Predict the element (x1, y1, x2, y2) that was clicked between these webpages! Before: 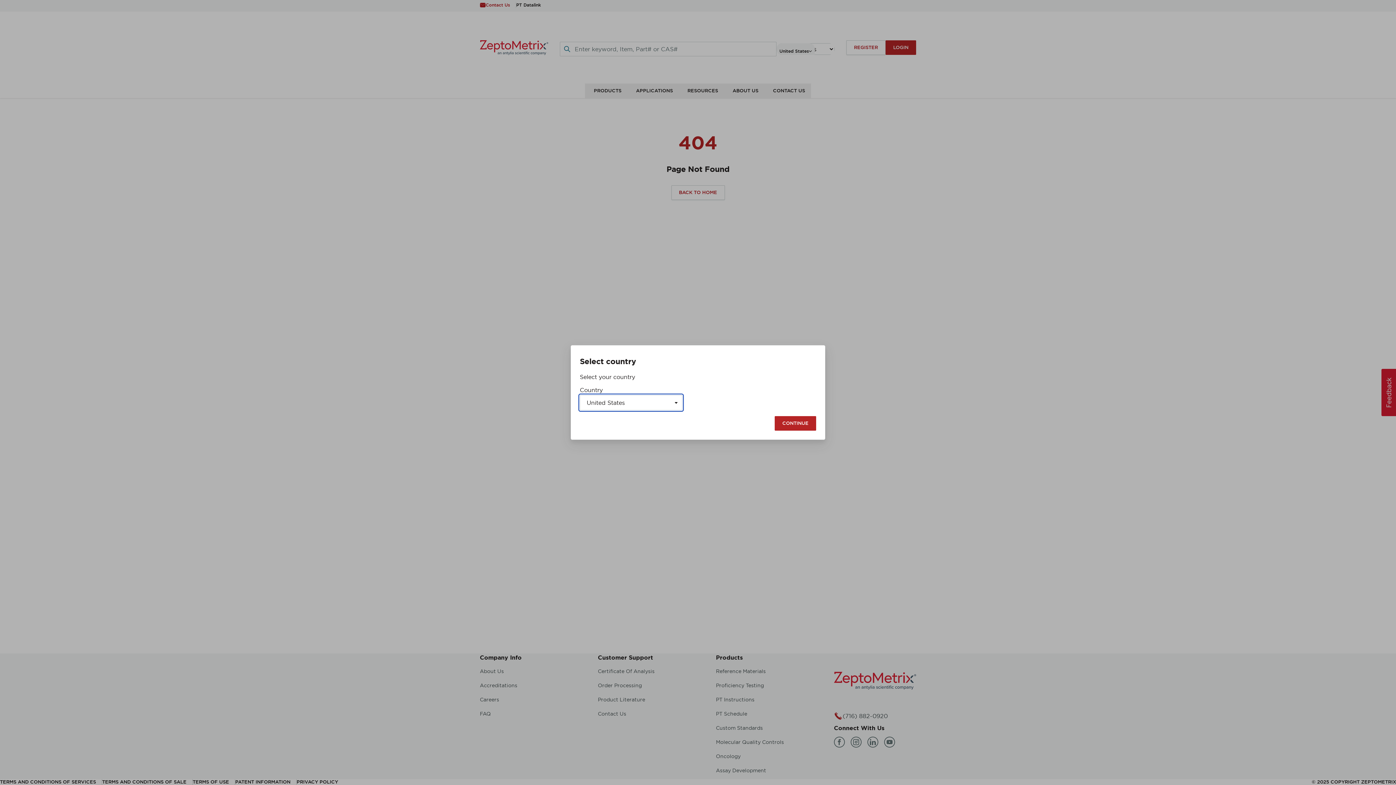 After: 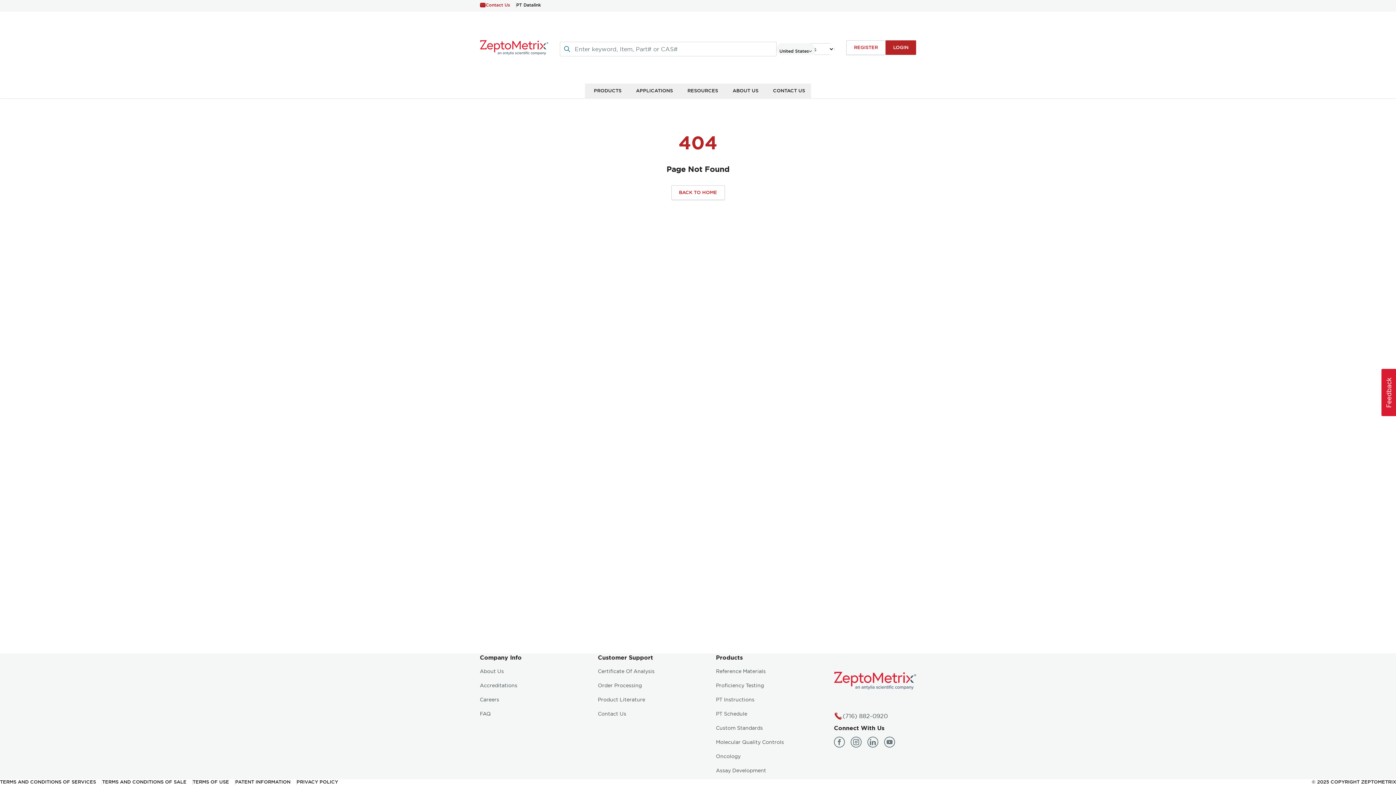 Action: label: CONTINUE bbox: (774, 416, 816, 430)